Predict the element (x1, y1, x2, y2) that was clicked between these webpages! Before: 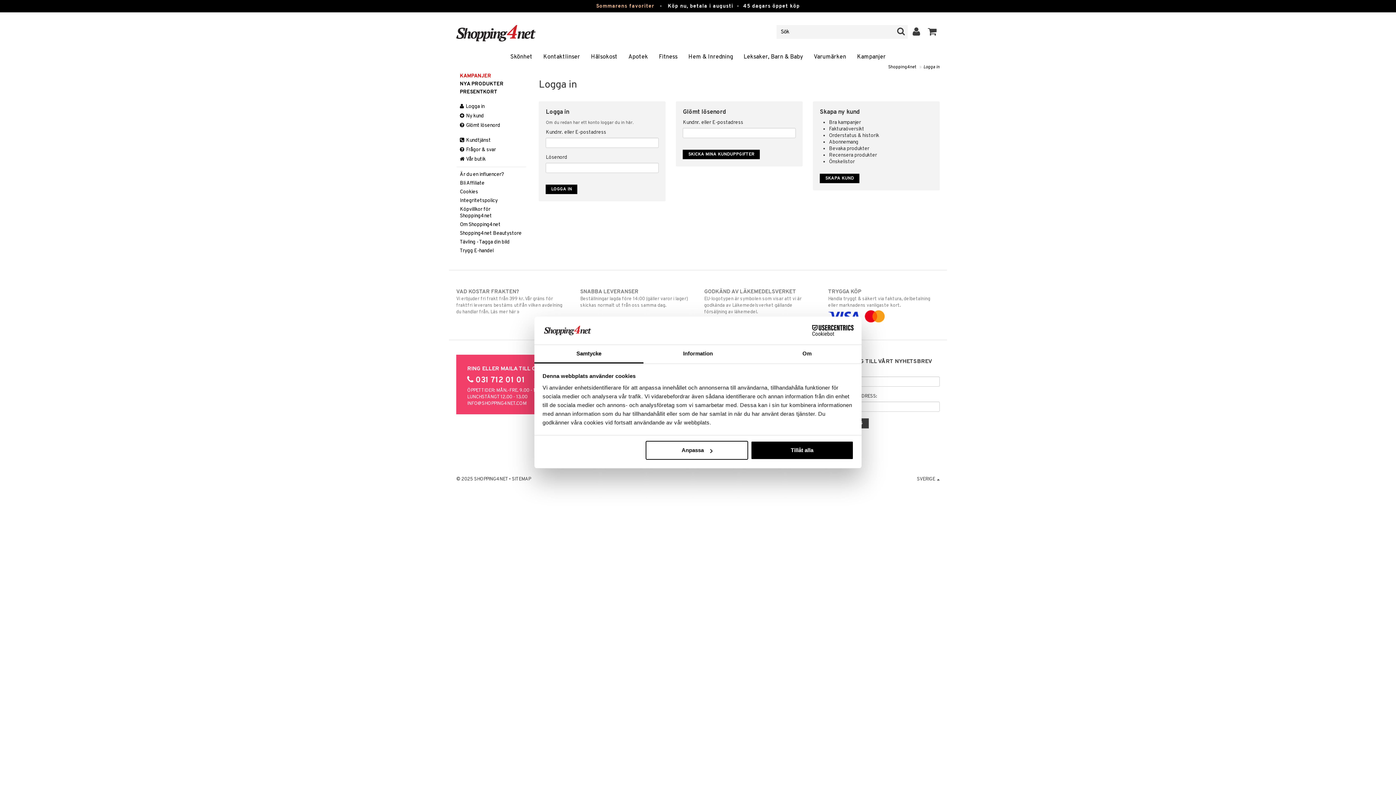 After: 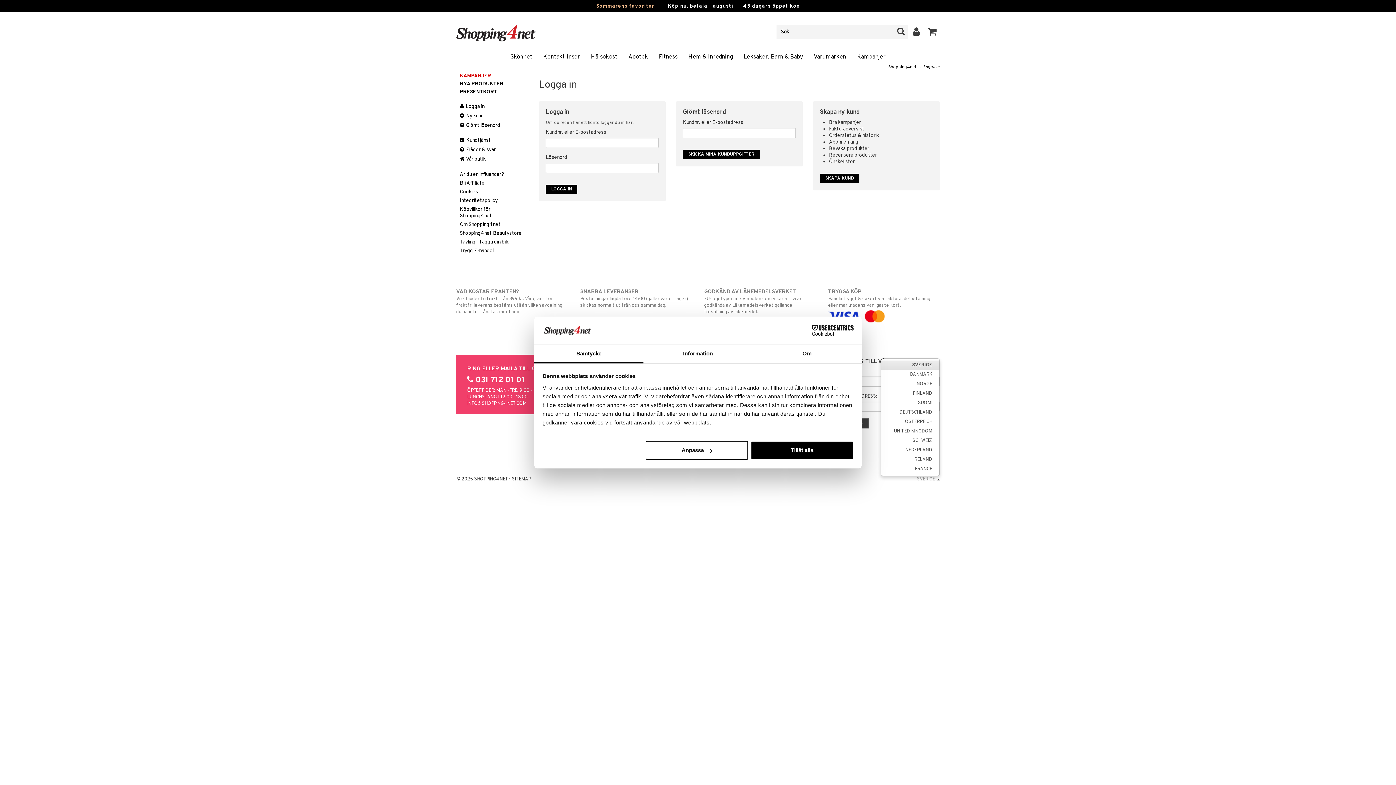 Action: bbox: (917, 476, 940, 482) label: SVERIGE 